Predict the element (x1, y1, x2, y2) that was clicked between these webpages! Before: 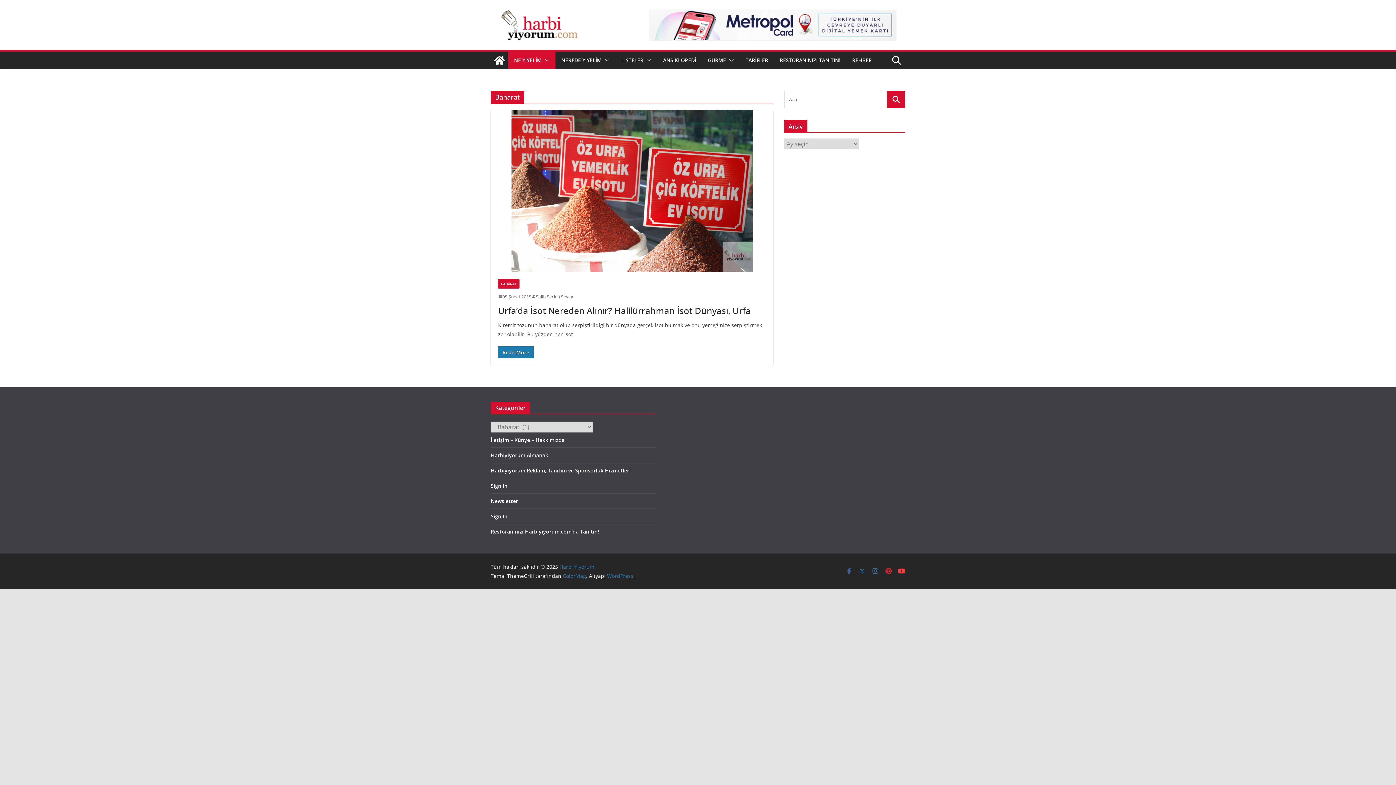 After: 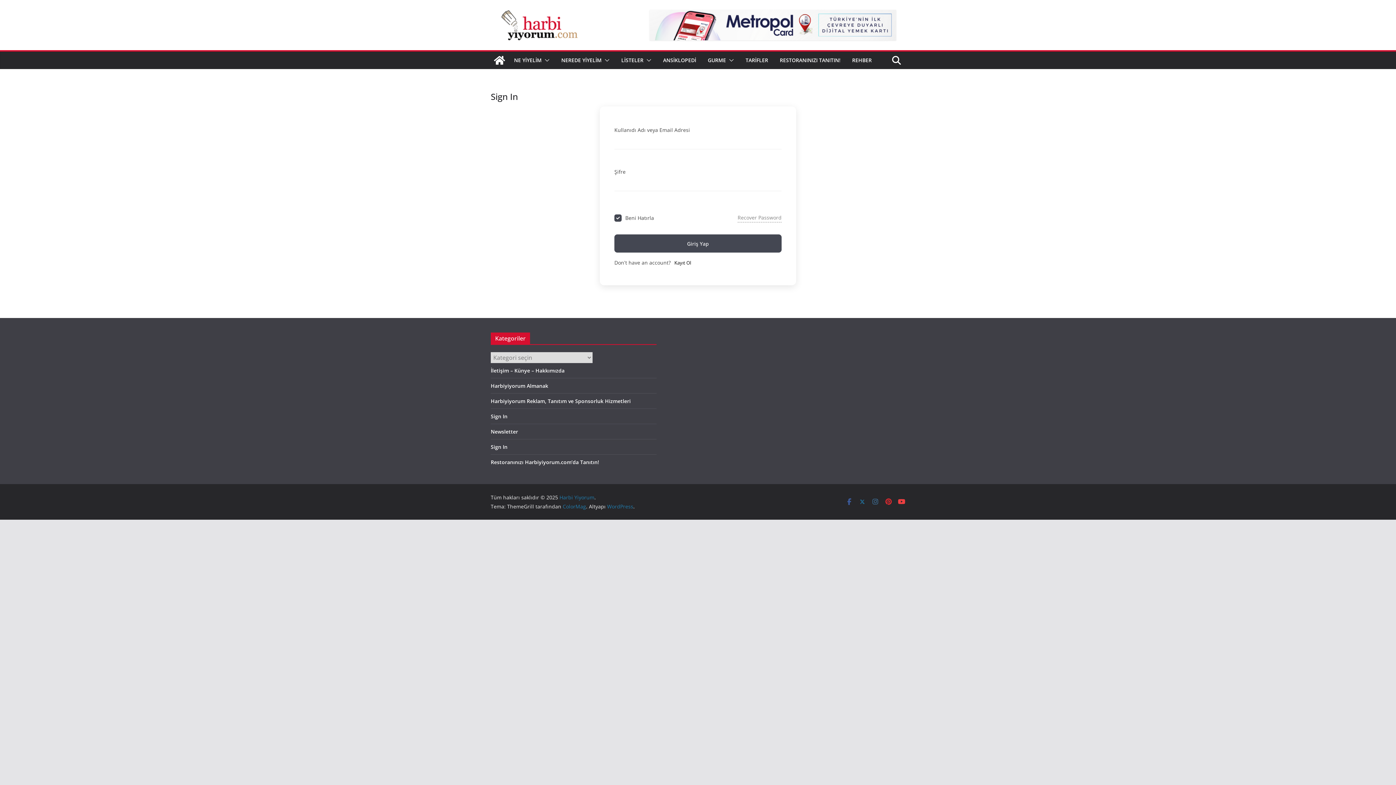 Action: bbox: (490, 513, 507, 519) label: Sign In